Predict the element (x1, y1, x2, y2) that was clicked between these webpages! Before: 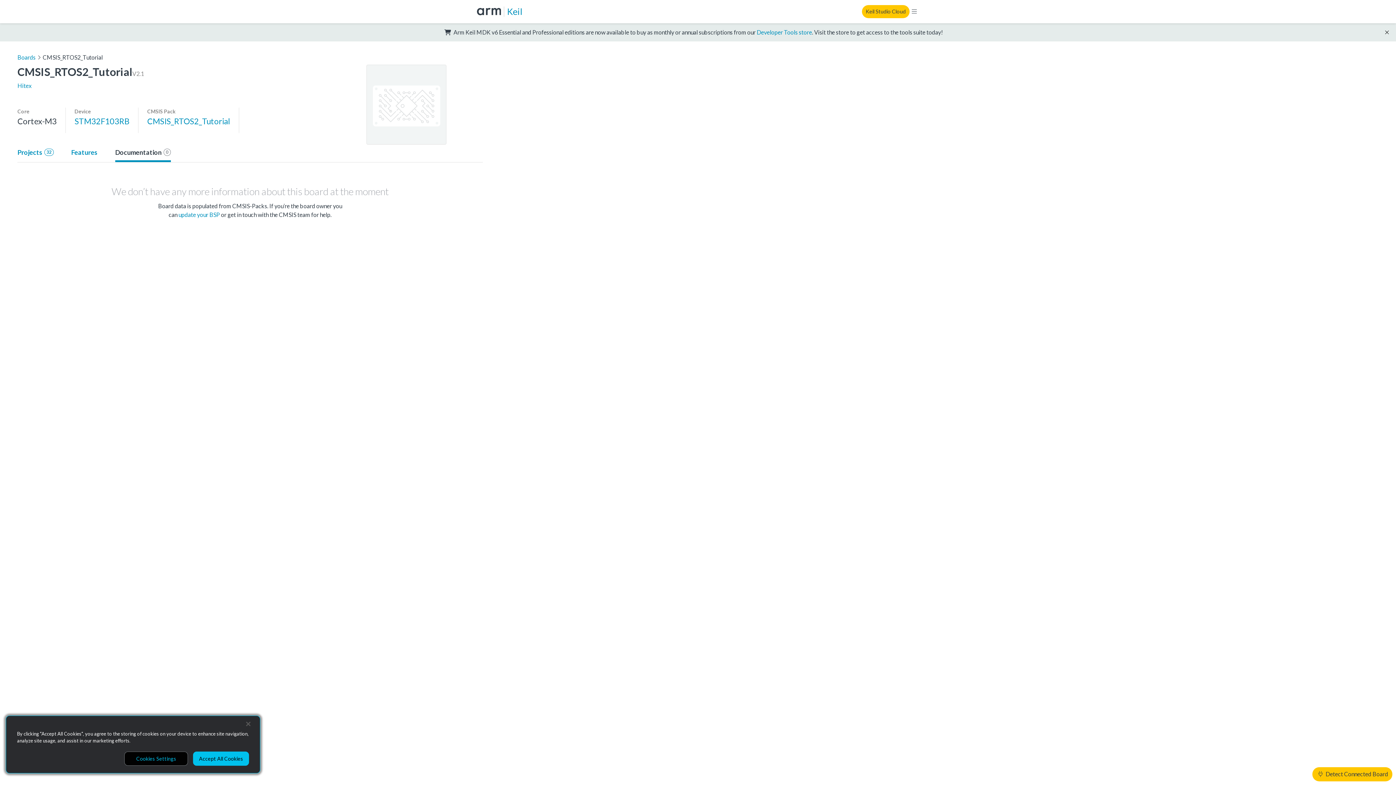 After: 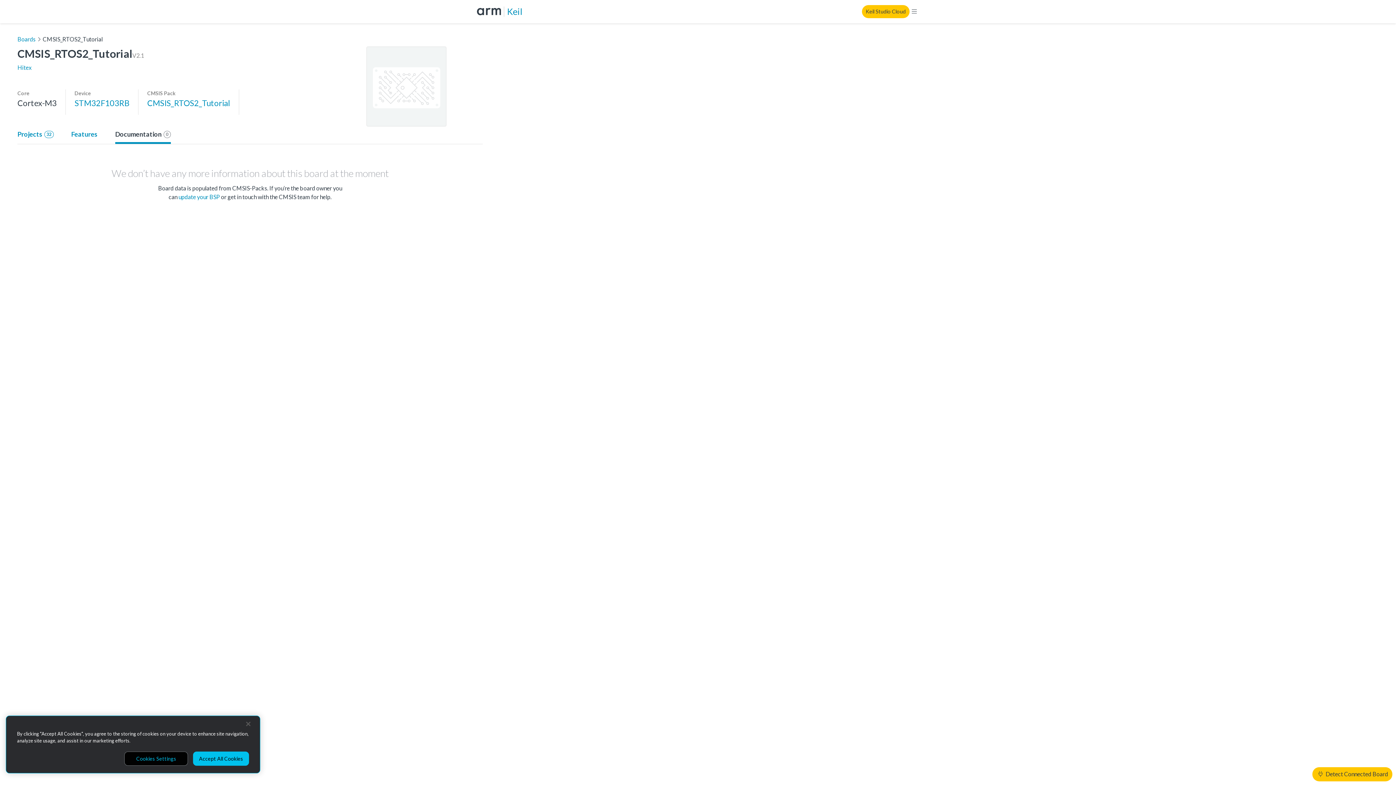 Action: bbox: (1382, 27, 1391, 36)